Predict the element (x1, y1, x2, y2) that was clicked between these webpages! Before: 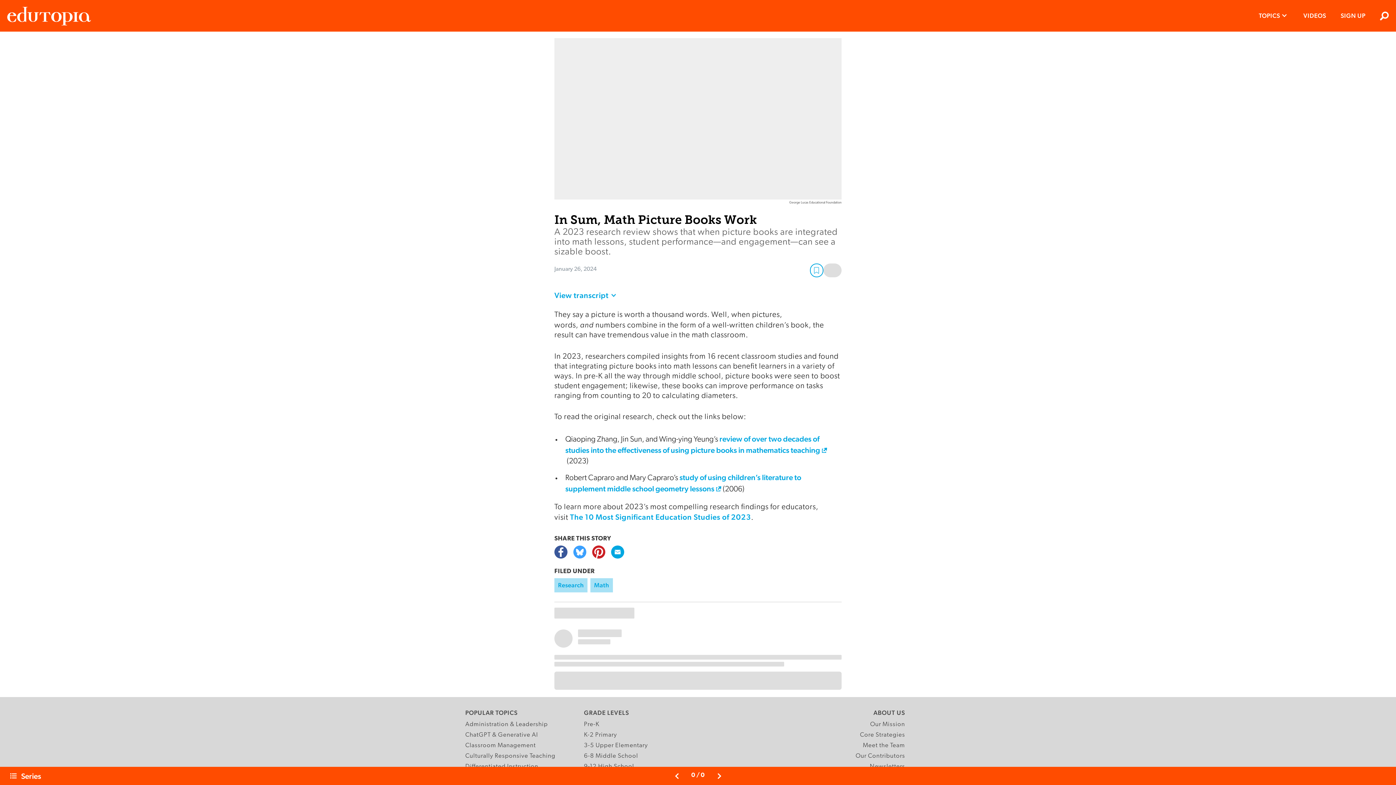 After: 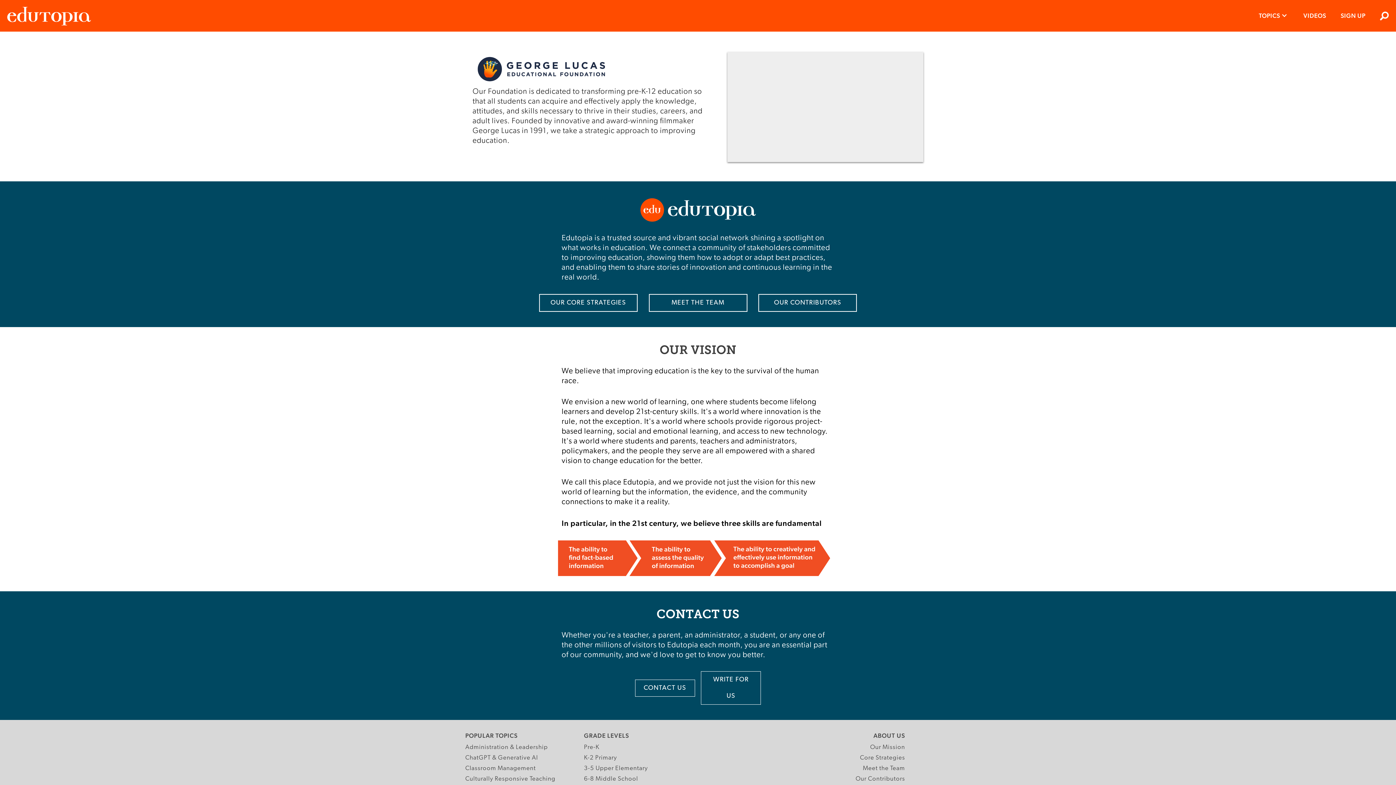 Action: bbox: (870, 720, 905, 729) label: Our Mission